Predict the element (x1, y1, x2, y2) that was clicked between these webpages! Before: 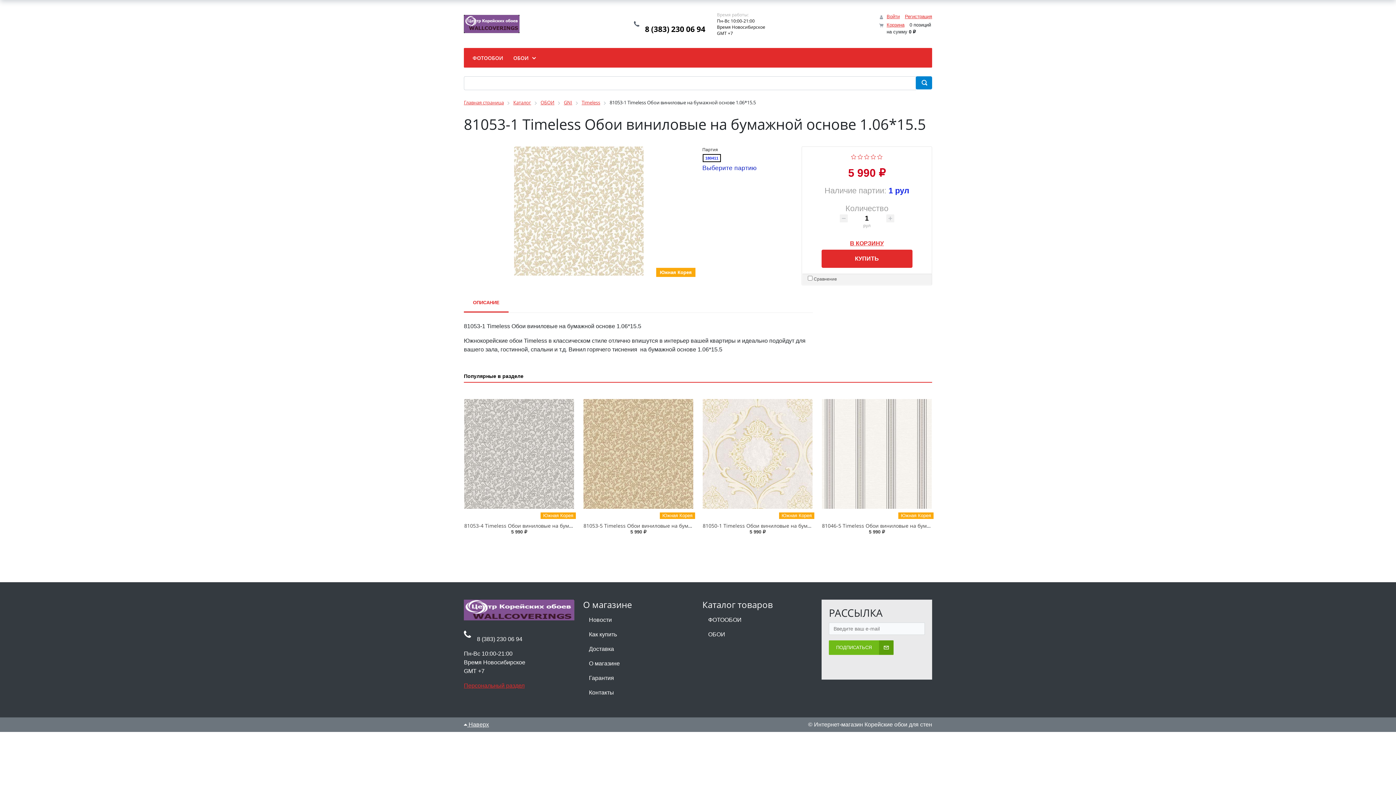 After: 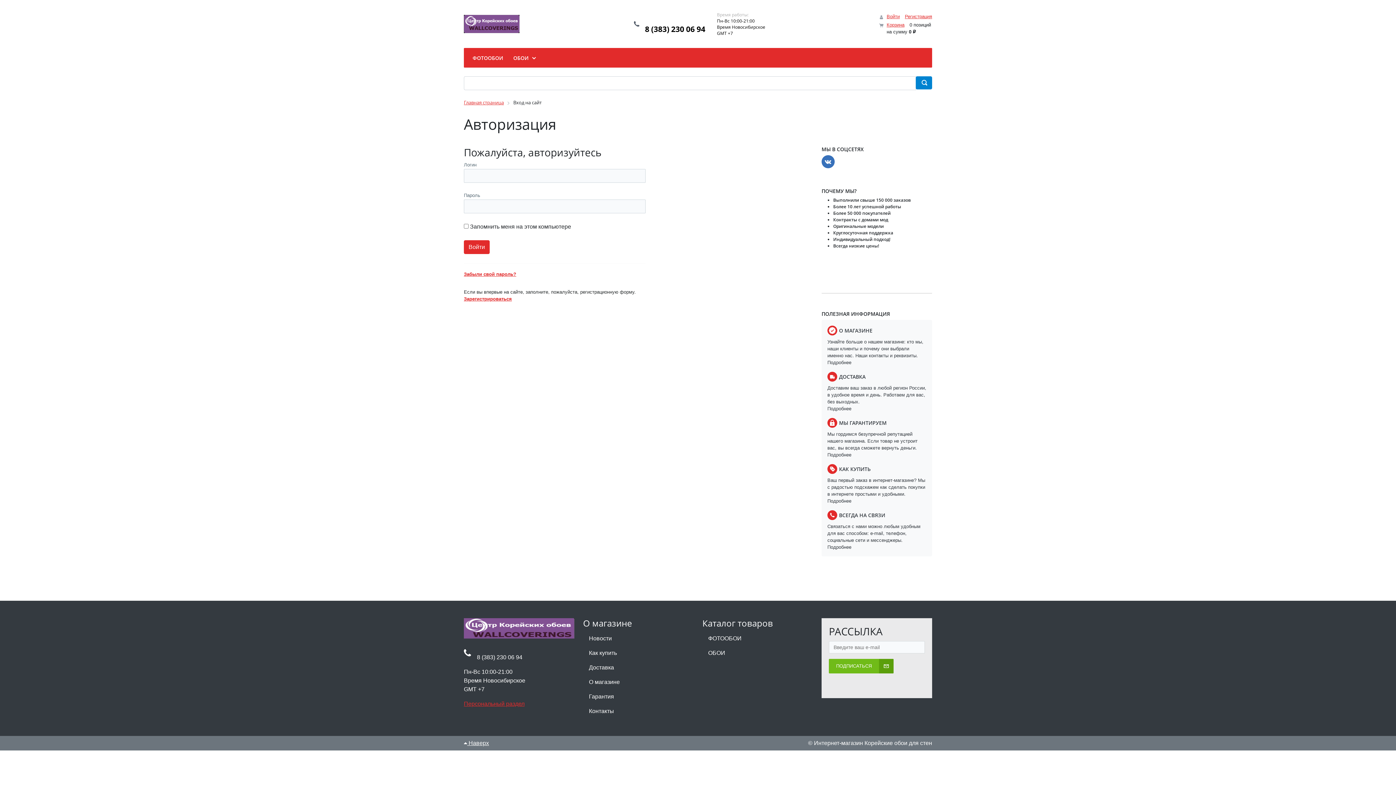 Action: bbox: (886, 13, 900, 19) label: Войти